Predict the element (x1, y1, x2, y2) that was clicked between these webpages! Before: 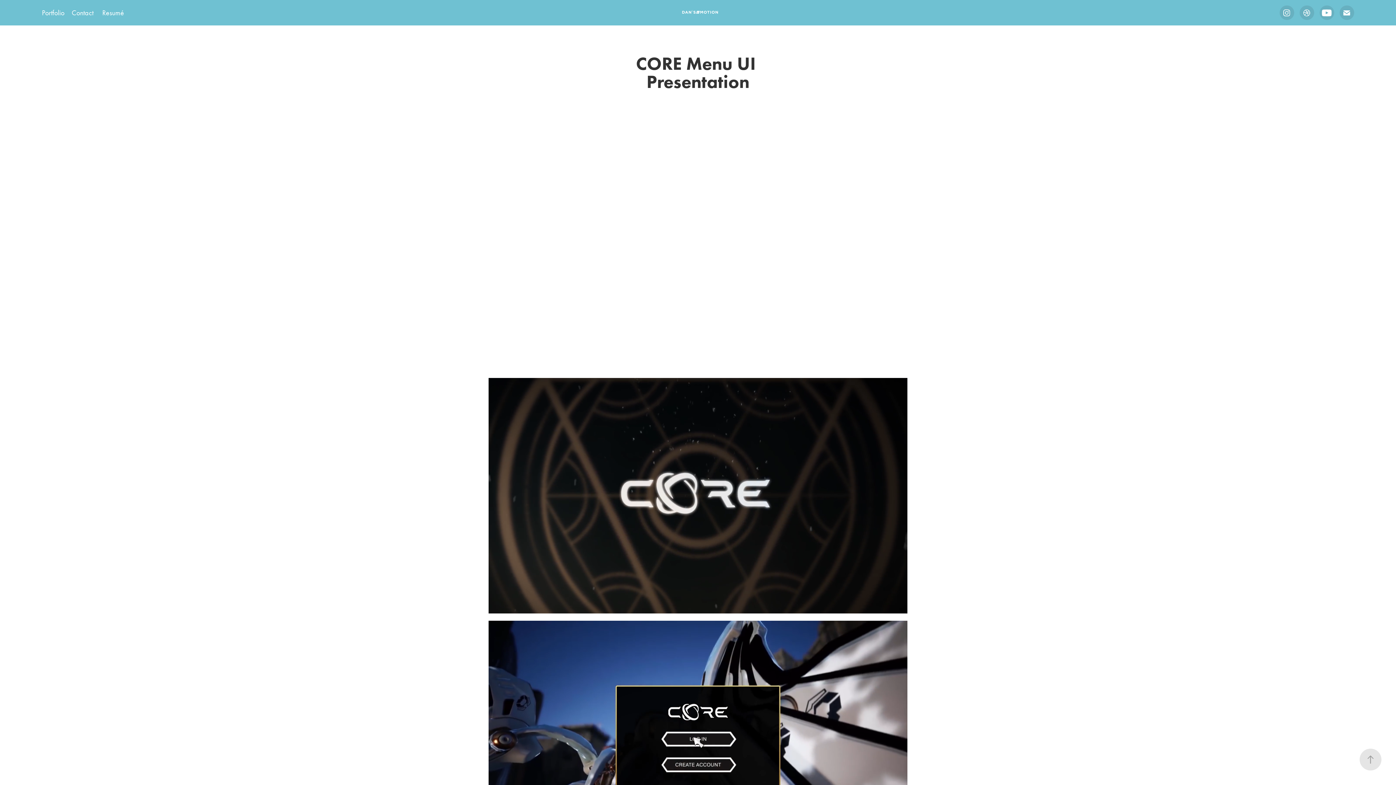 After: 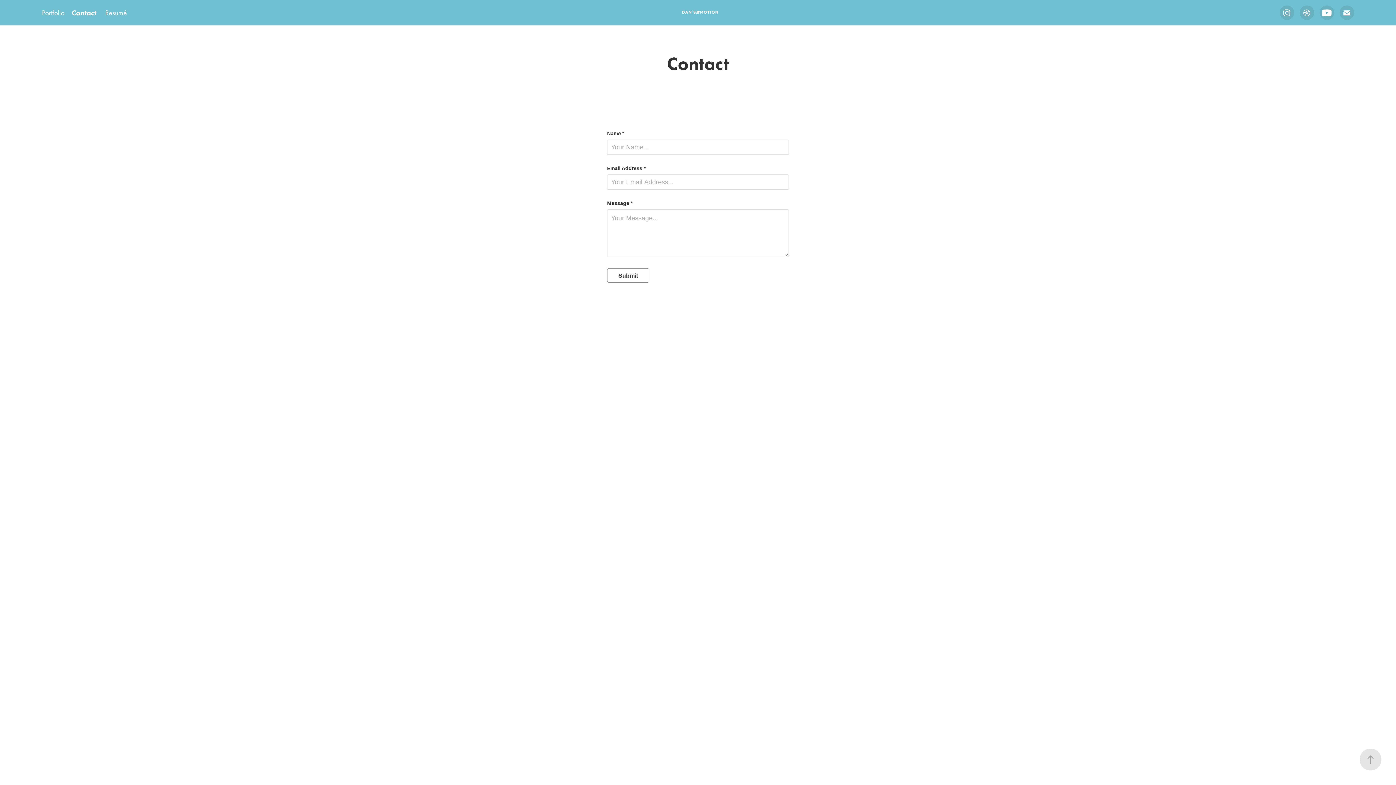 Action: bbox: (71, 8, 93, 17) label: Contact